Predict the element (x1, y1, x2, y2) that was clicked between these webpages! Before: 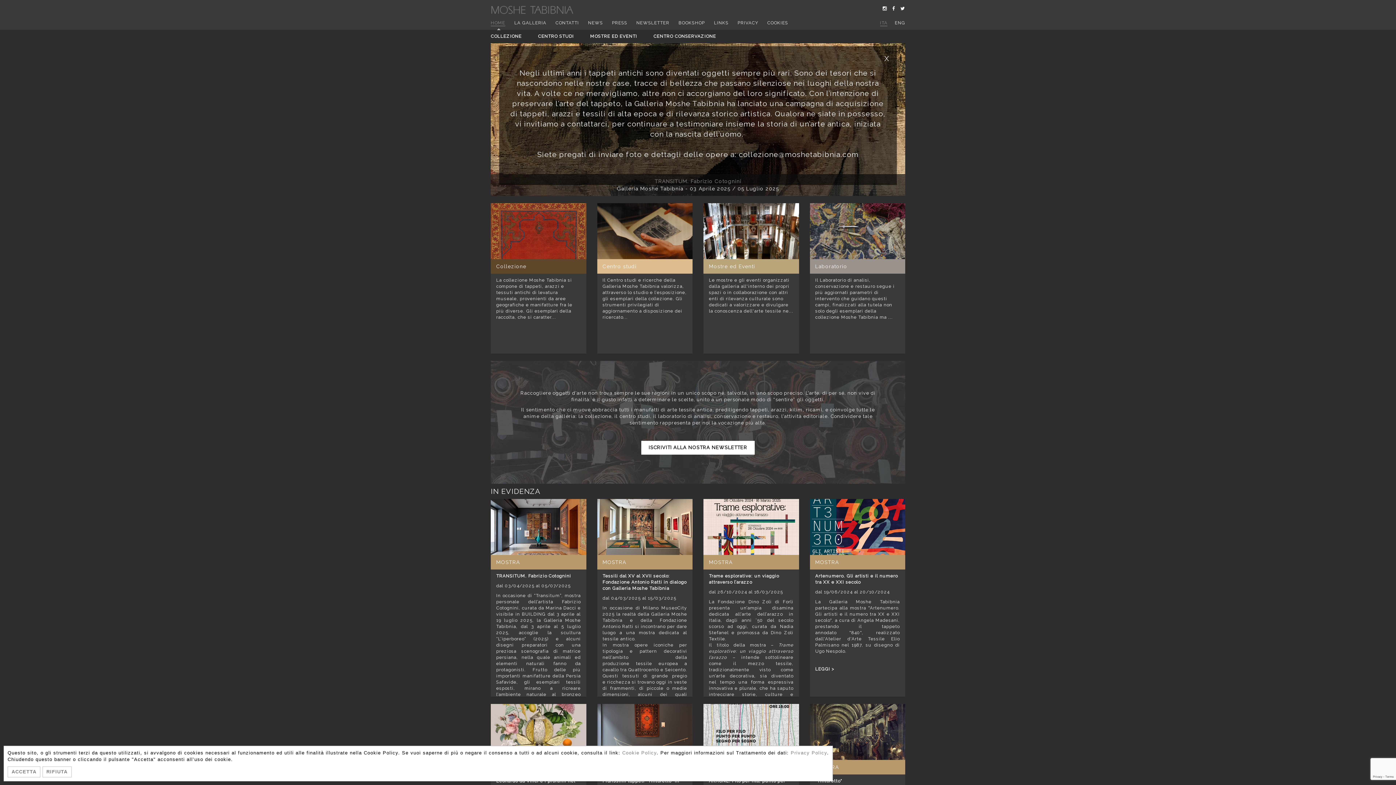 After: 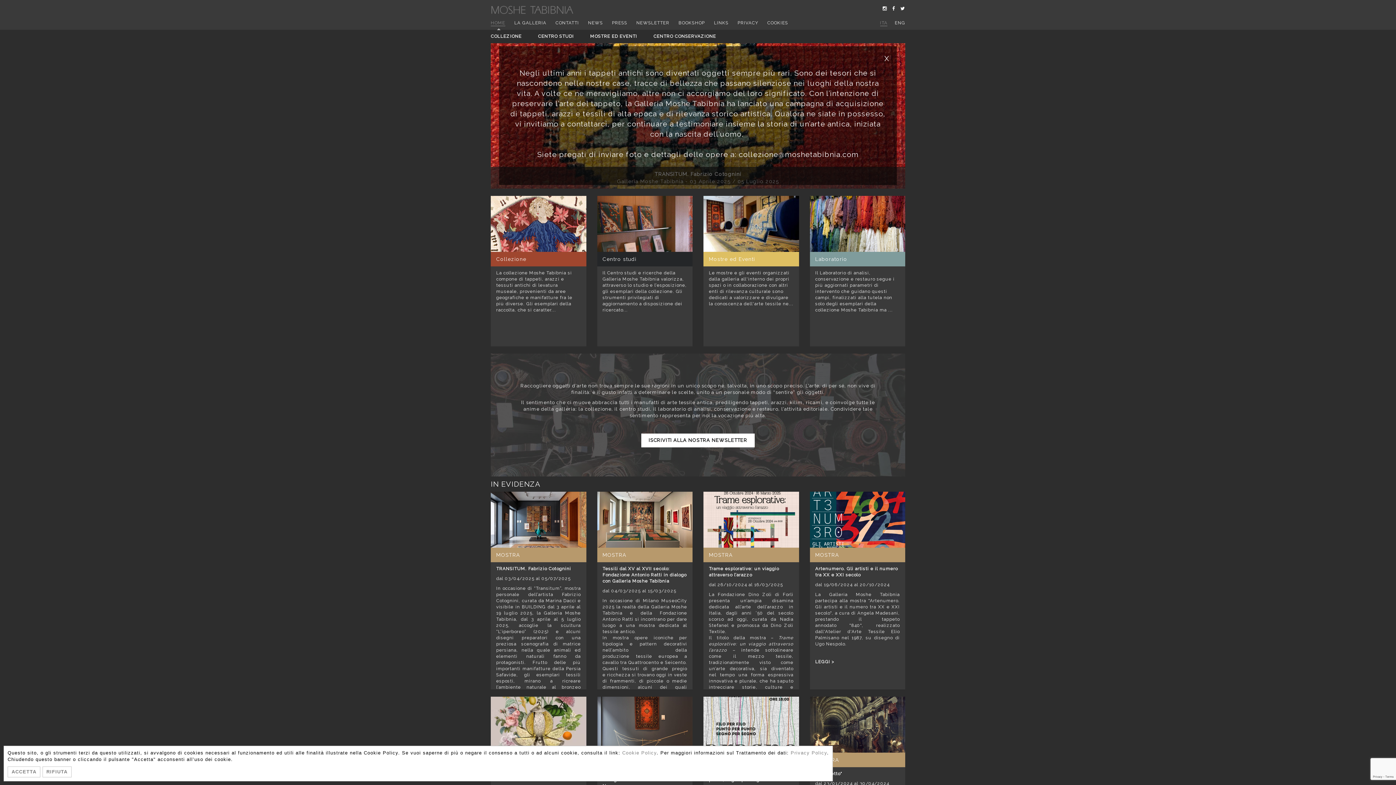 Action: bbox: (490, 20, 505, 26) label: HOME